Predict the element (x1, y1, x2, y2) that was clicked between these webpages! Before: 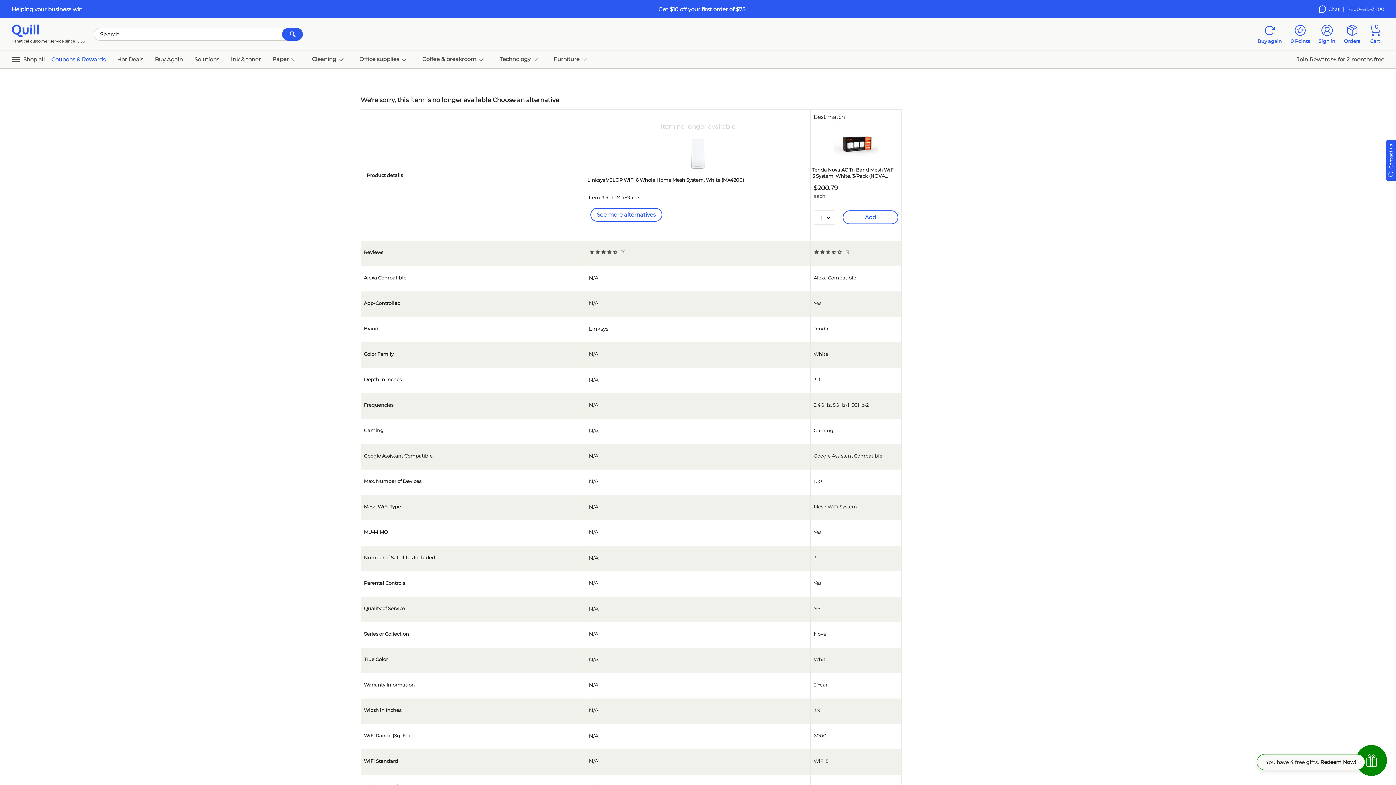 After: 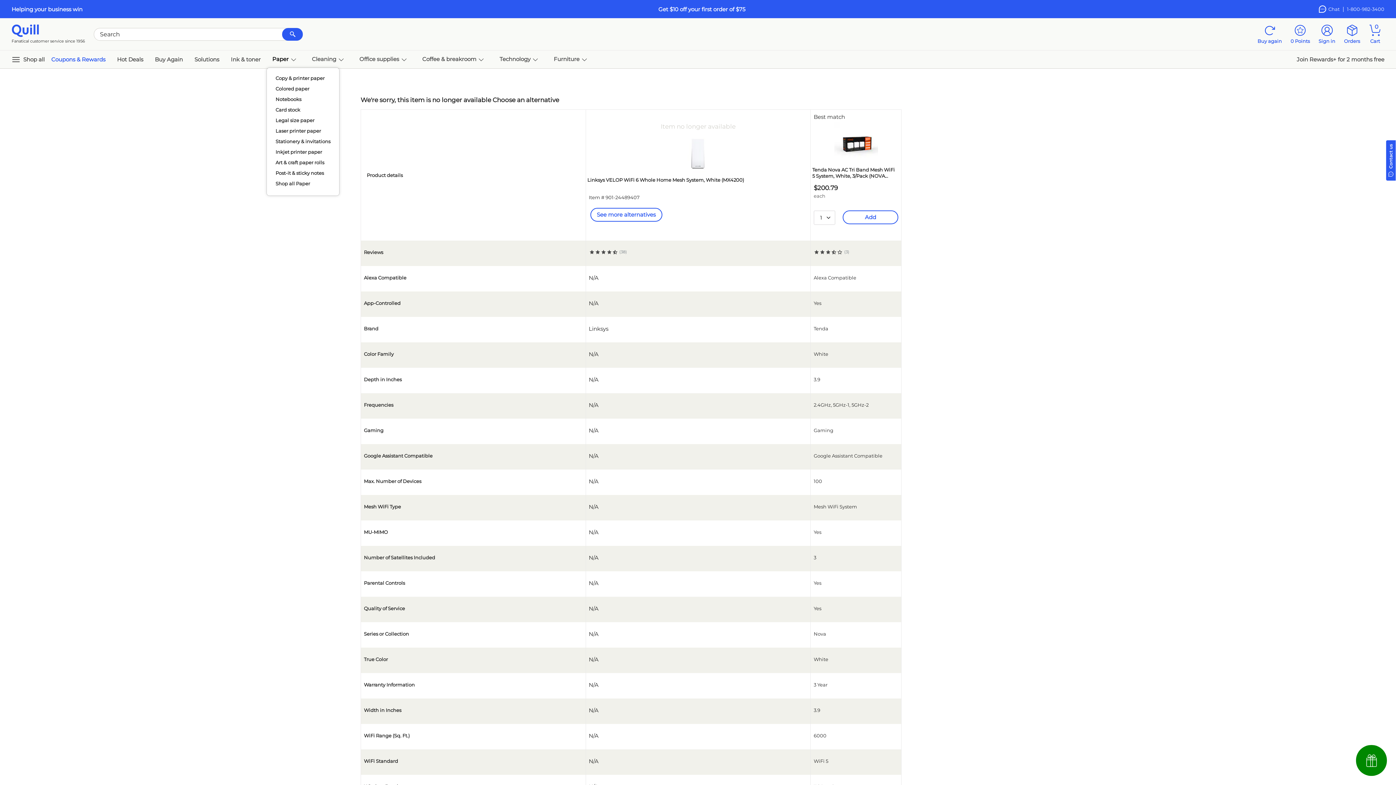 Action: label: Paper   bbox: (266, 52, 306, 66)